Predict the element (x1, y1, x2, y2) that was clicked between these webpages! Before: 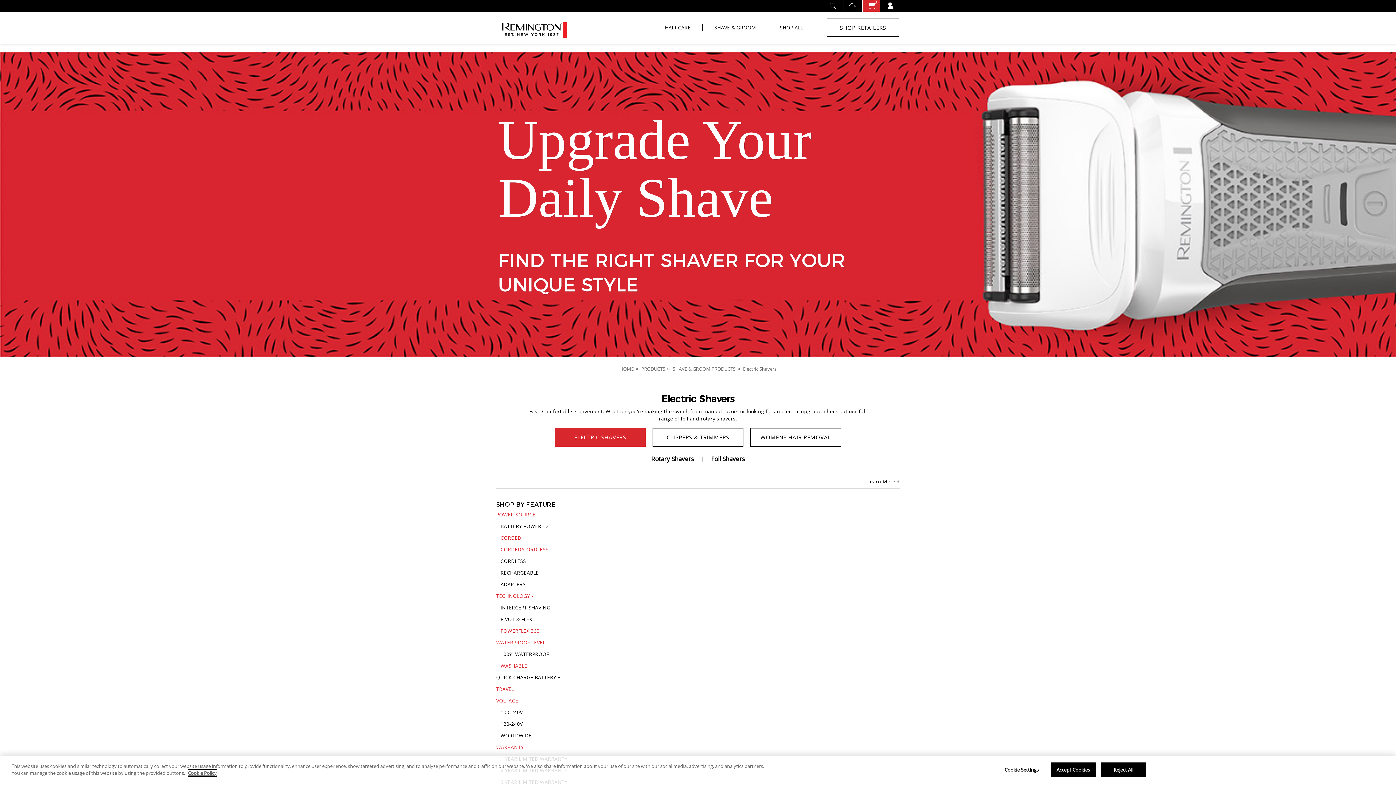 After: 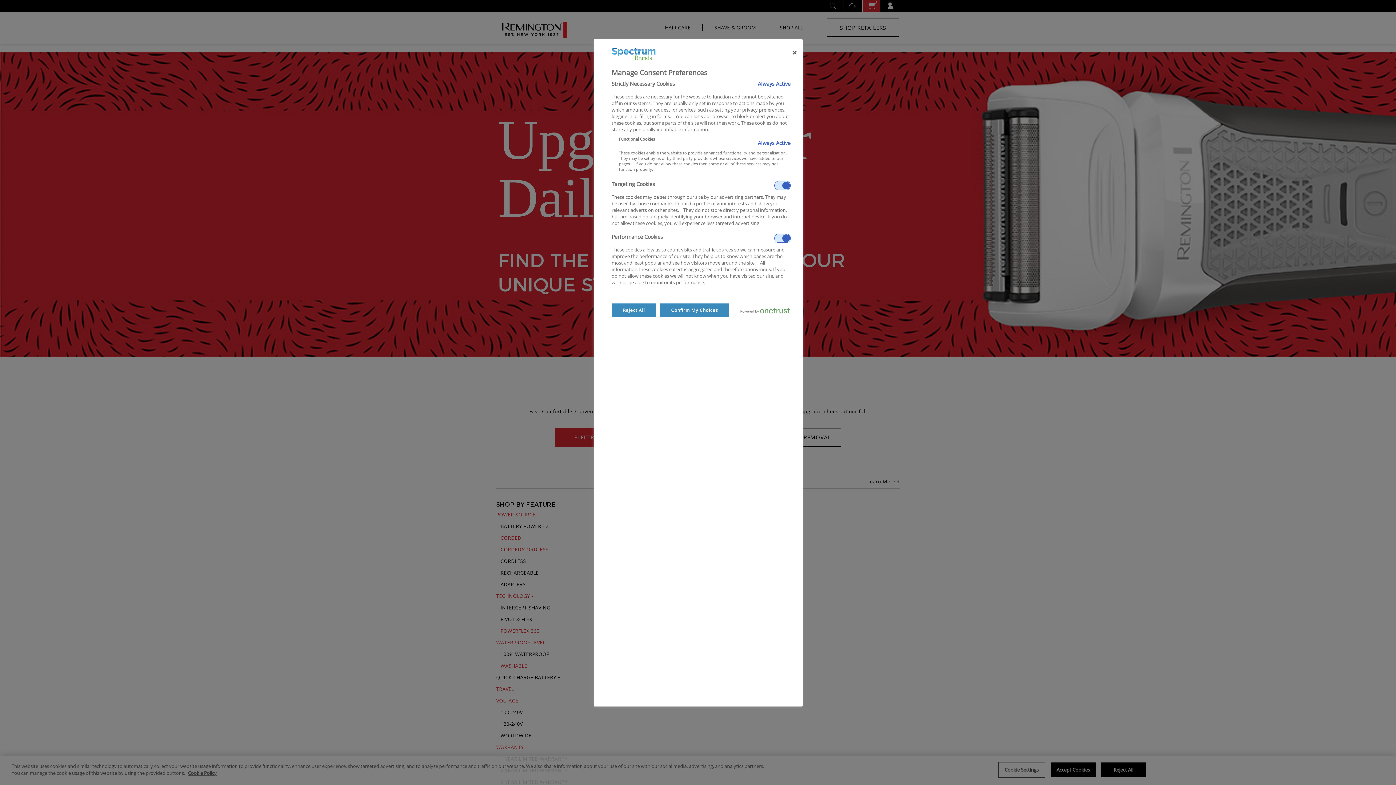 Action: label: Cookie Settings bbox: (999, 763, 1044, 777)